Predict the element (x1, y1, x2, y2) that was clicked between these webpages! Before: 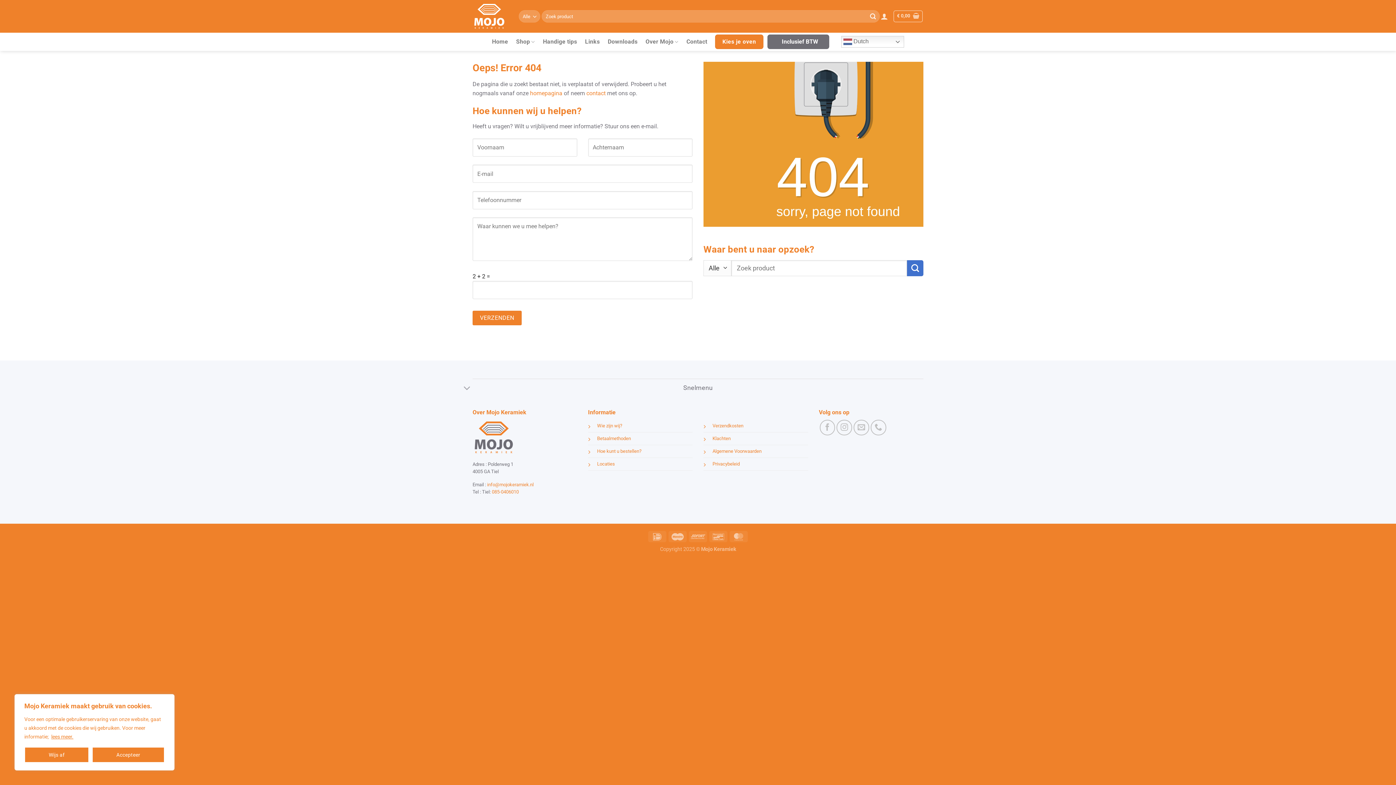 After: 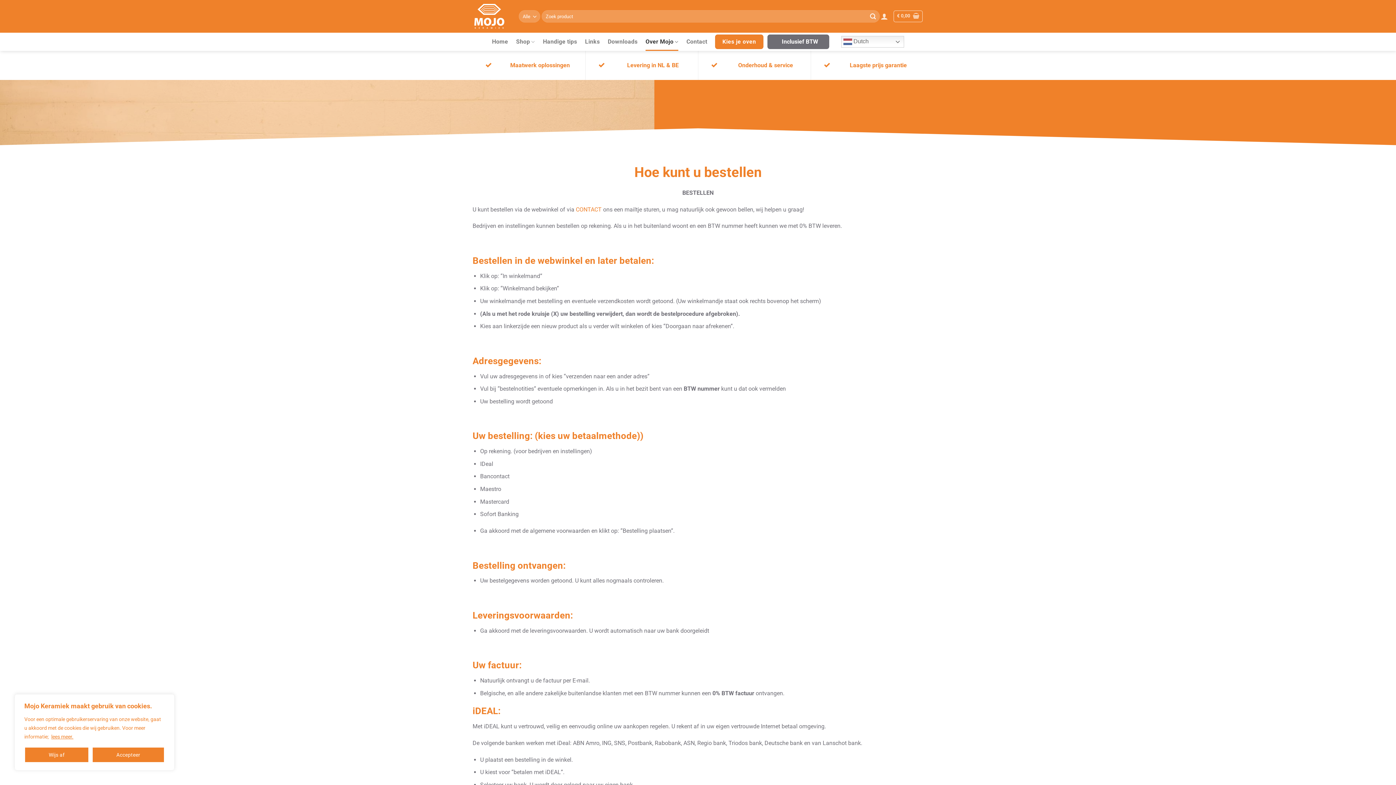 Action: label: Hoe kunt u bestellen? bbox: (597, 448, 641, 454)